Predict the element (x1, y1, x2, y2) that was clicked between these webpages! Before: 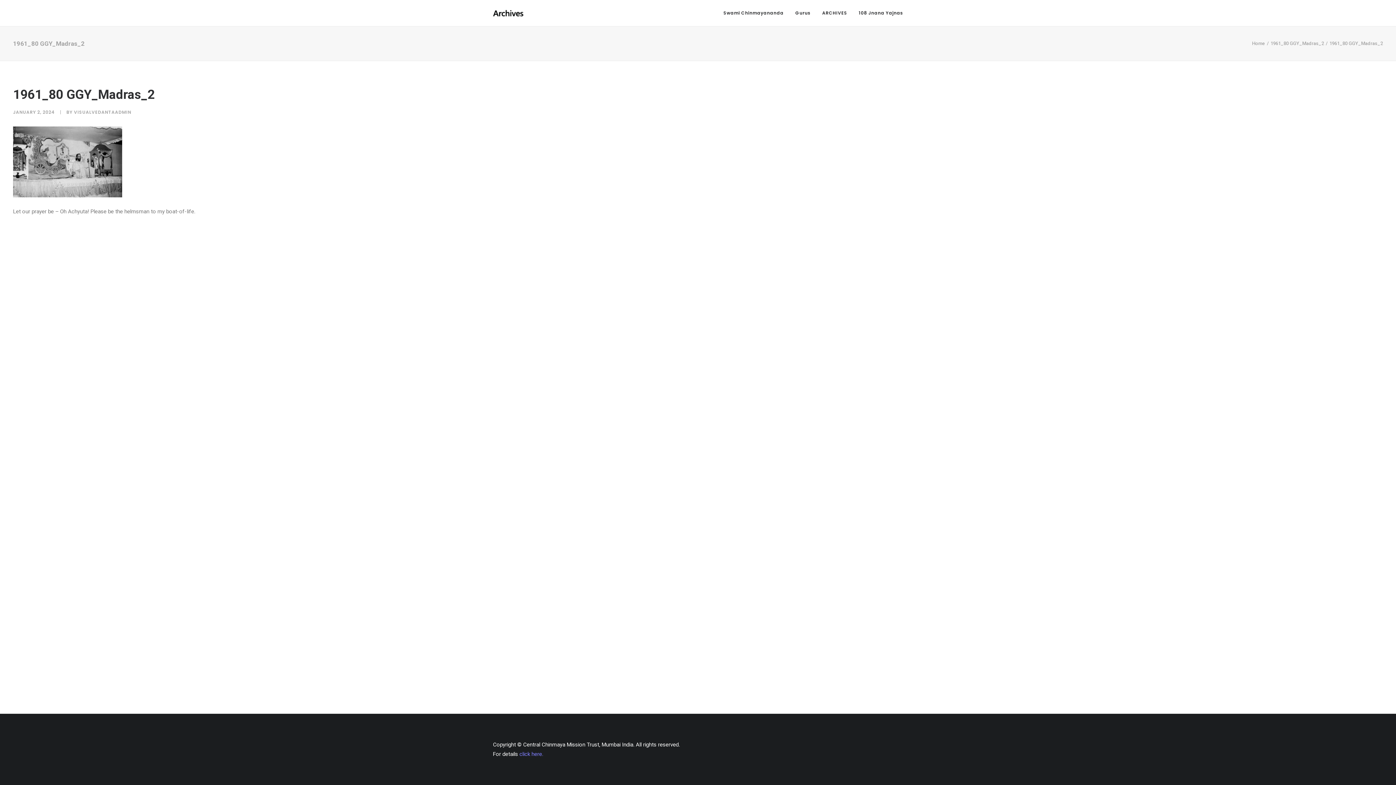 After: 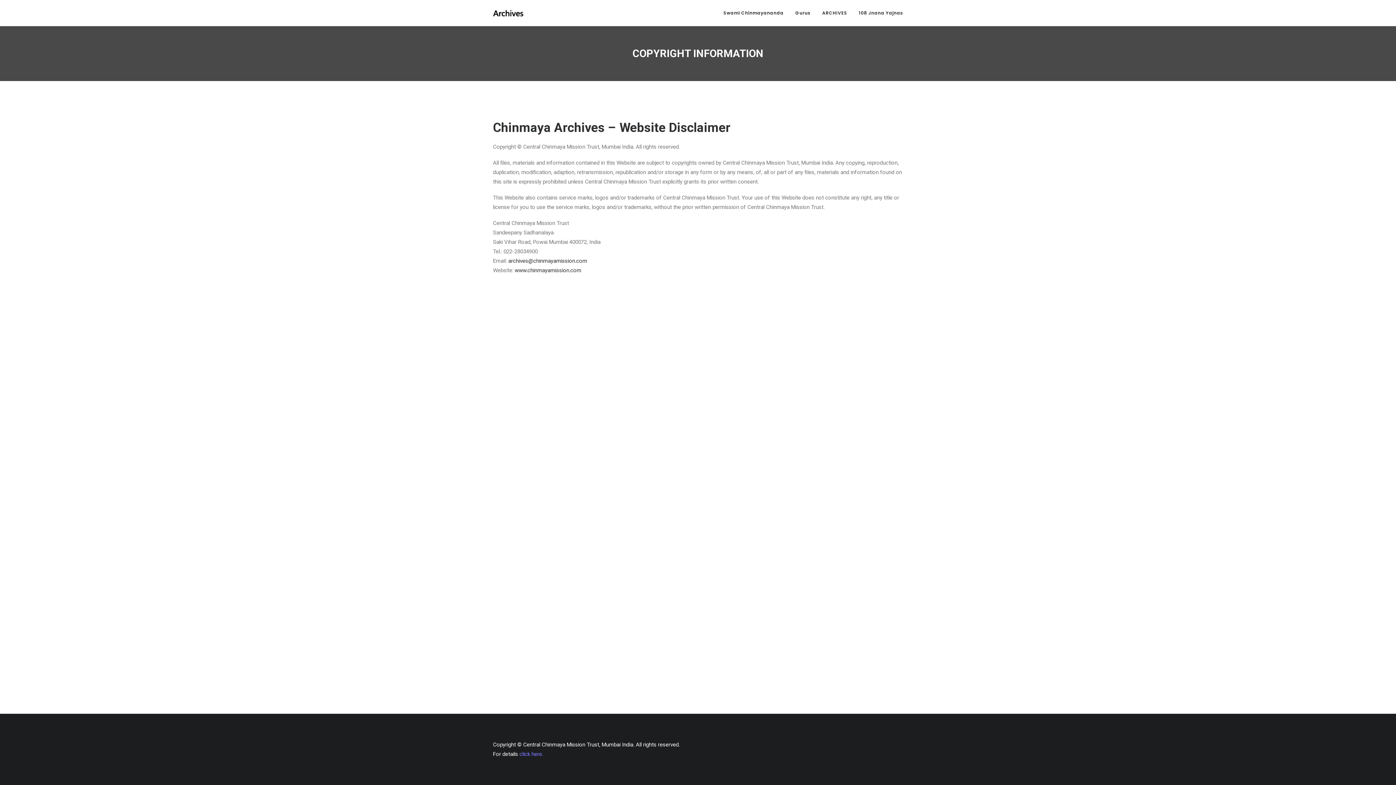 Action: label: click here. bbox: (519, 751, 543, 757)